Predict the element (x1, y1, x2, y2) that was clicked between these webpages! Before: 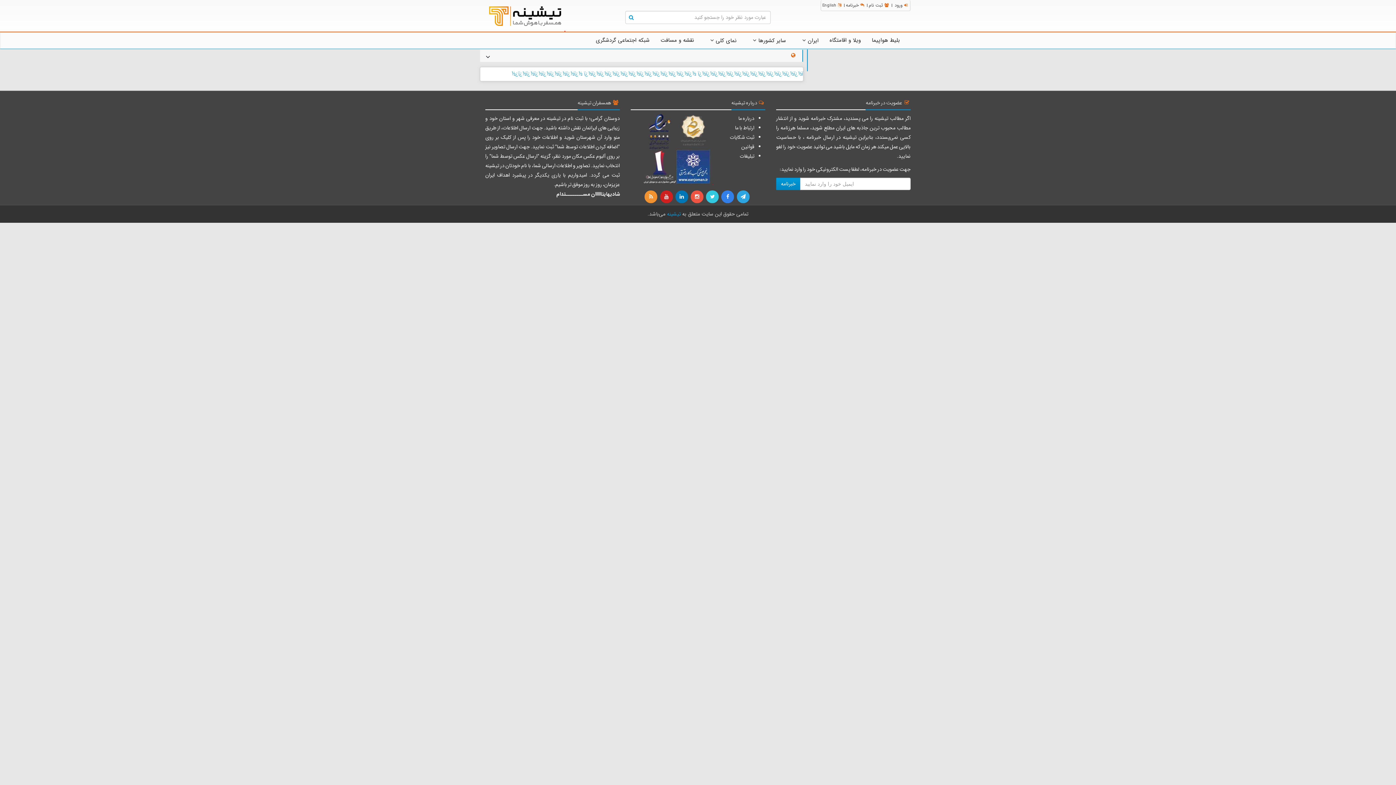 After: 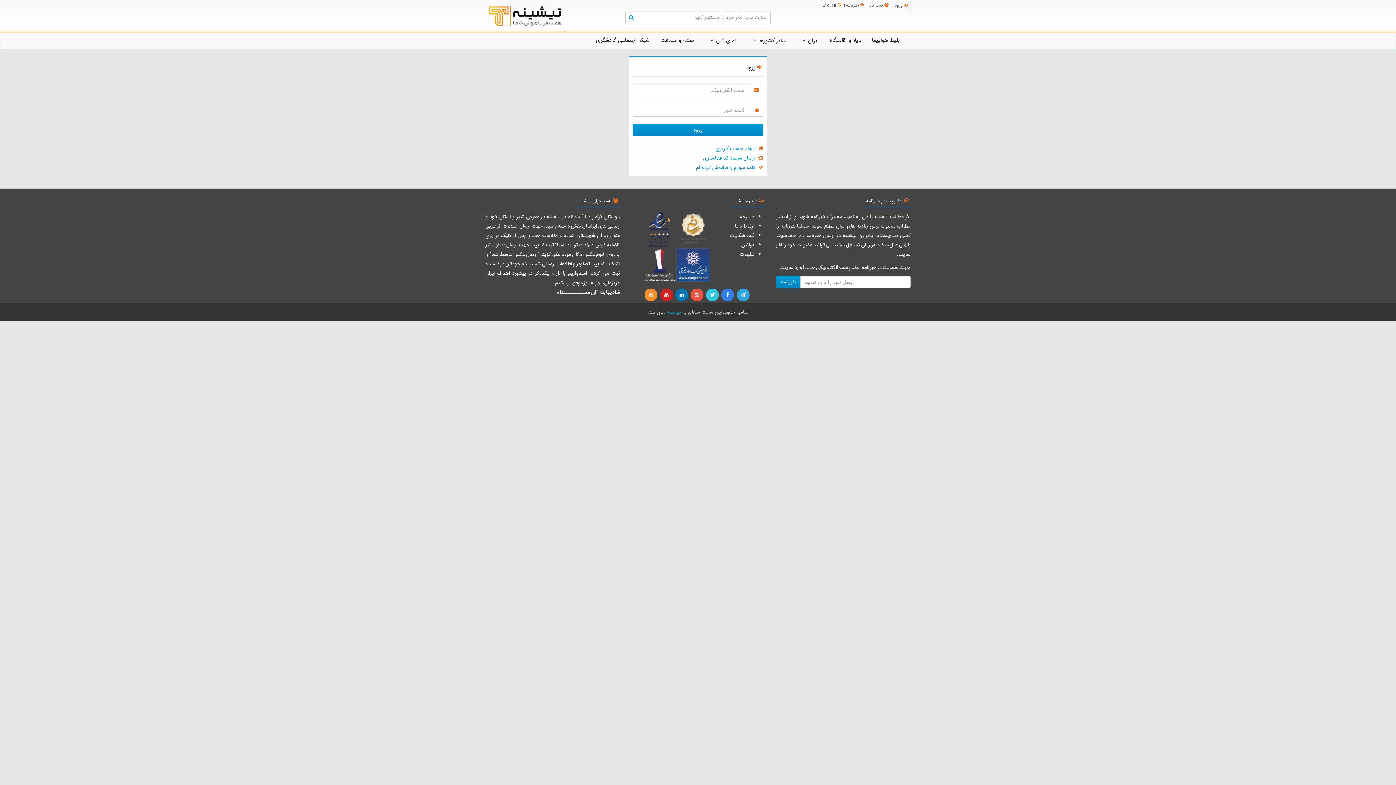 Action: bbox: (893, 0, 910, 10) label: ورود